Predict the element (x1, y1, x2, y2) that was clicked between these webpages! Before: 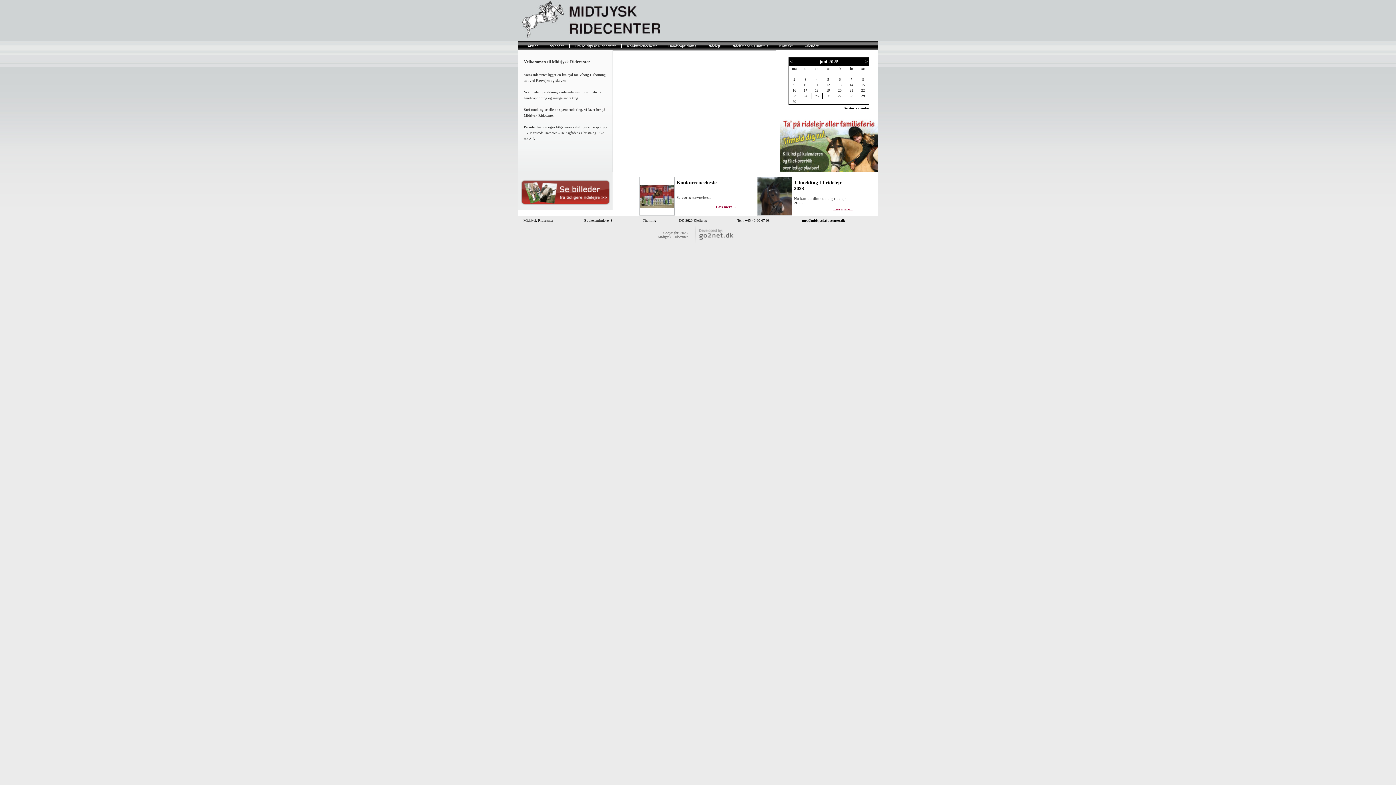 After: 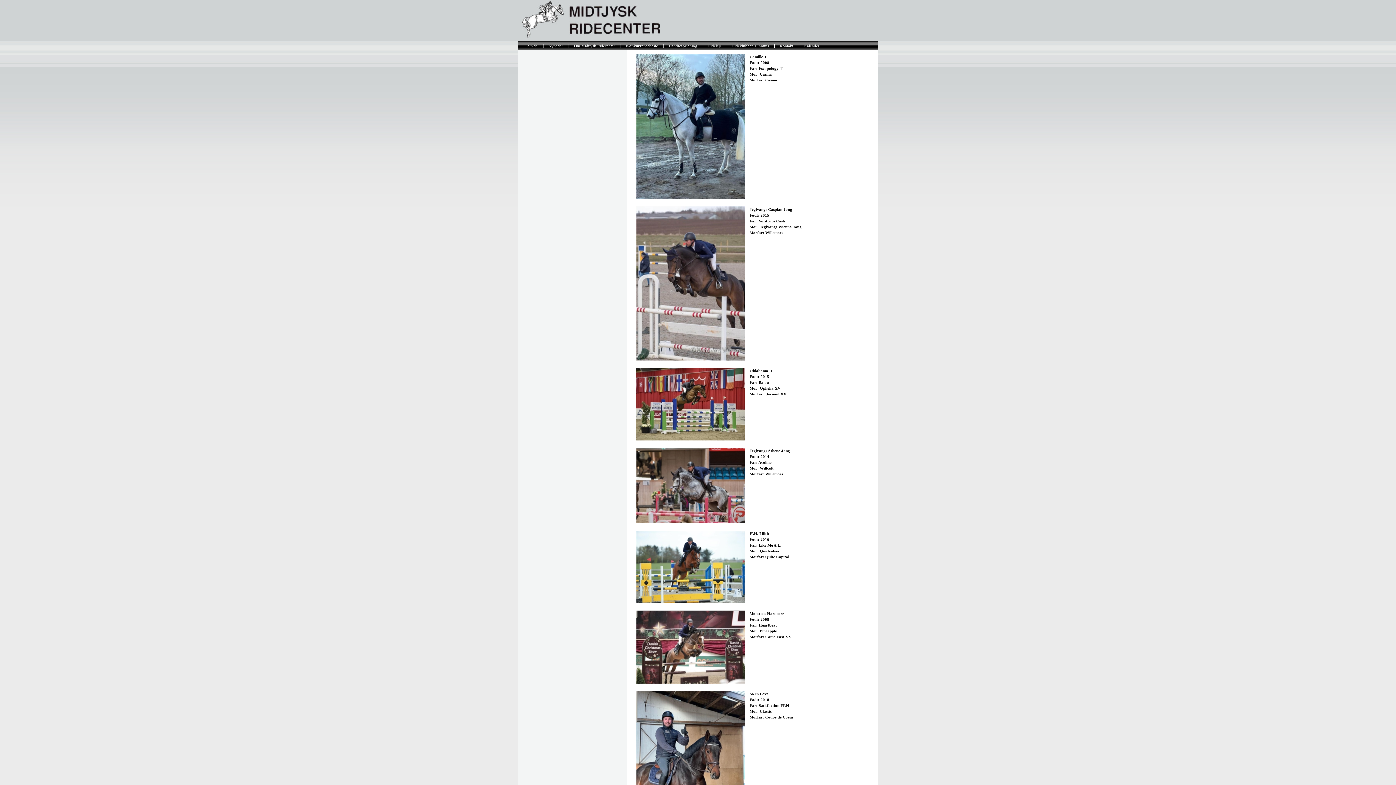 Action: bbox: (676, 180, 716, 185) label: Konkurrenceheste